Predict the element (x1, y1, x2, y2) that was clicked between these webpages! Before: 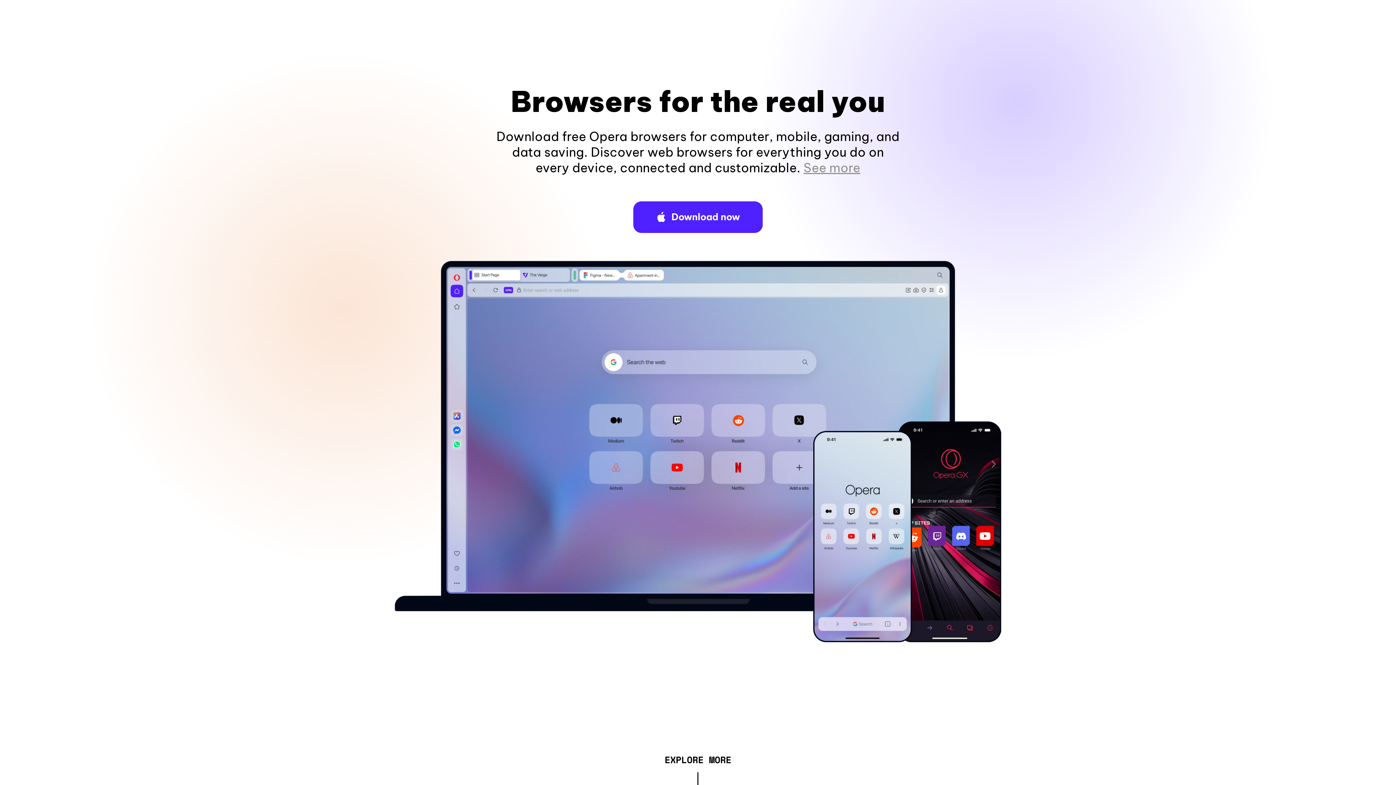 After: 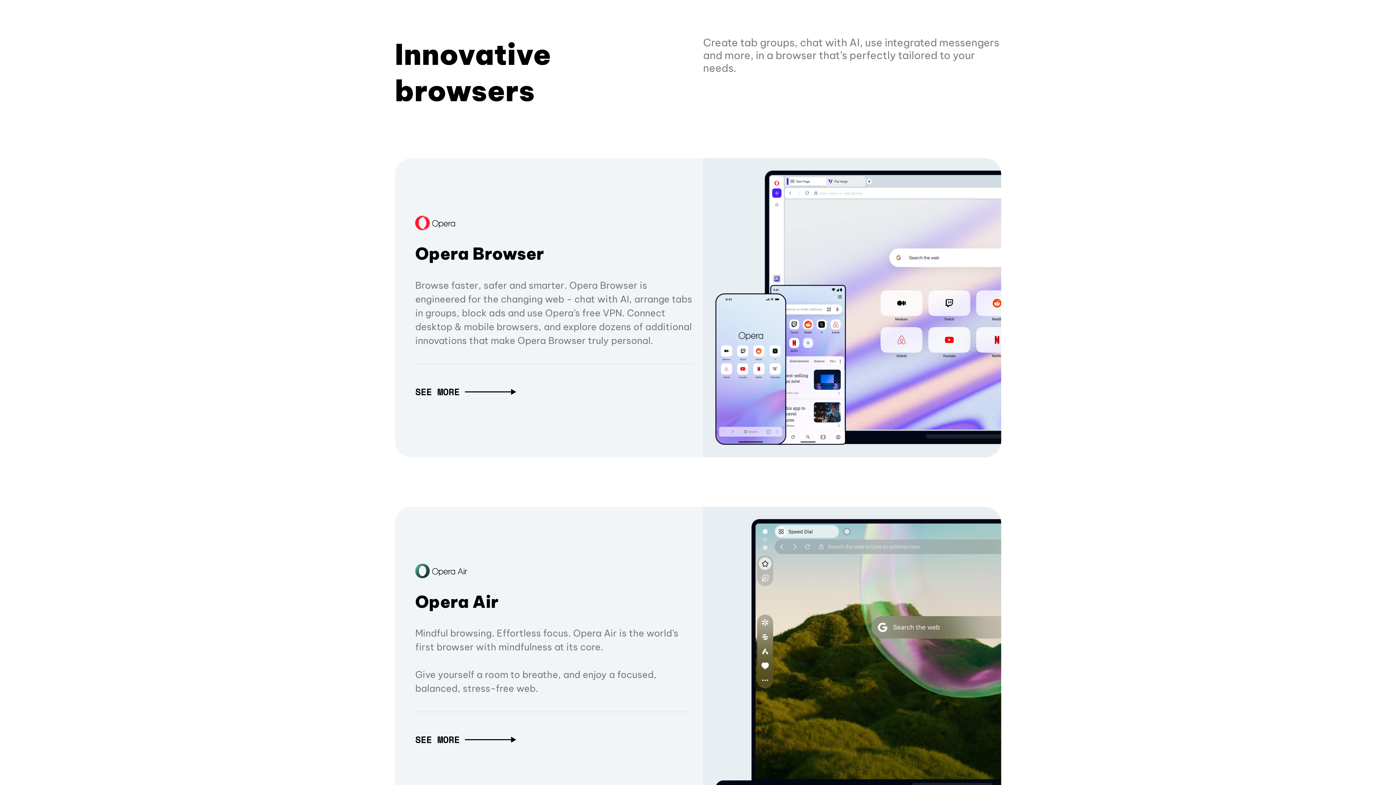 Action: bbox: (664, 757, 731, 765) label: EXPLORE MORE